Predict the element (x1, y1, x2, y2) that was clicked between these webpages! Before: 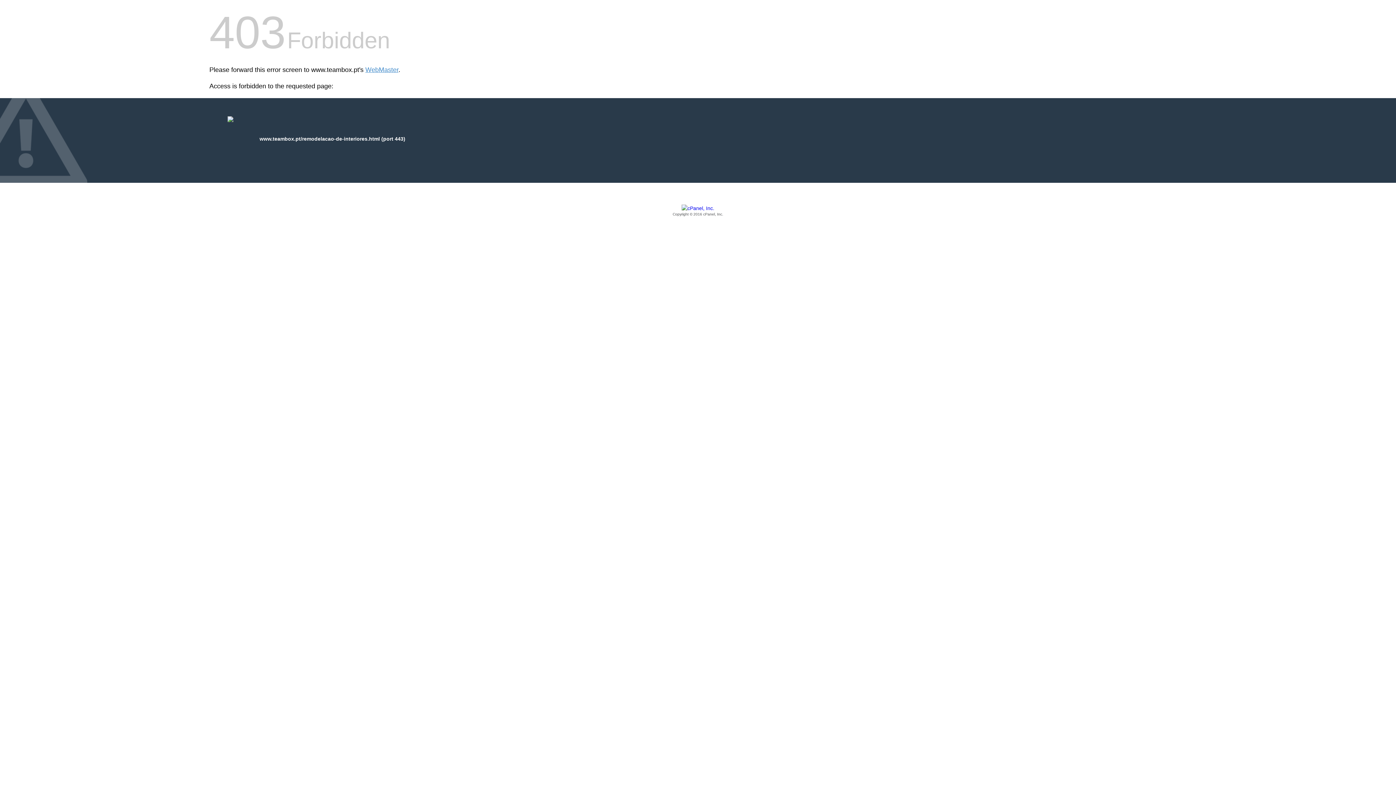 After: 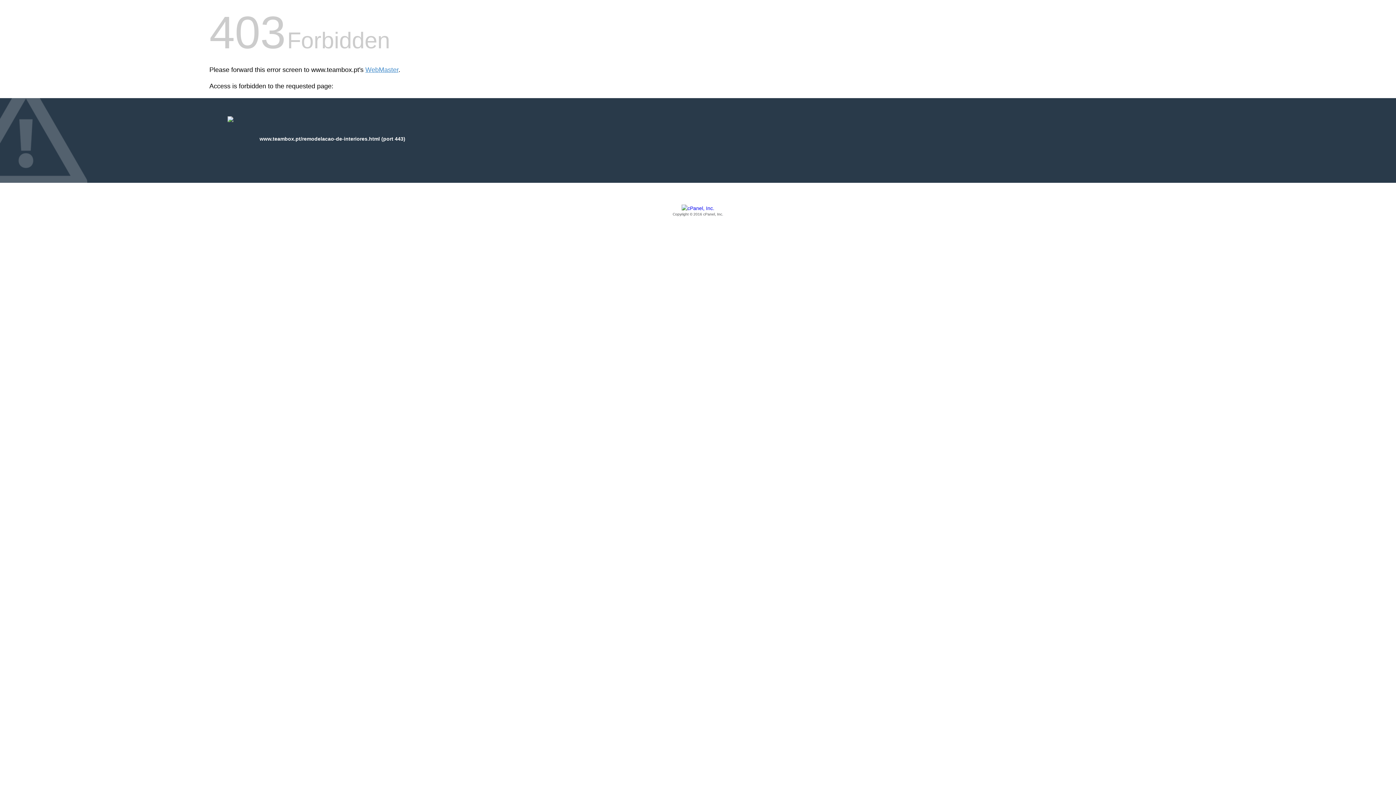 Action: label: Copyright © 2016 cPanel, Inc. bbox: (209, 205, 1186, 217)